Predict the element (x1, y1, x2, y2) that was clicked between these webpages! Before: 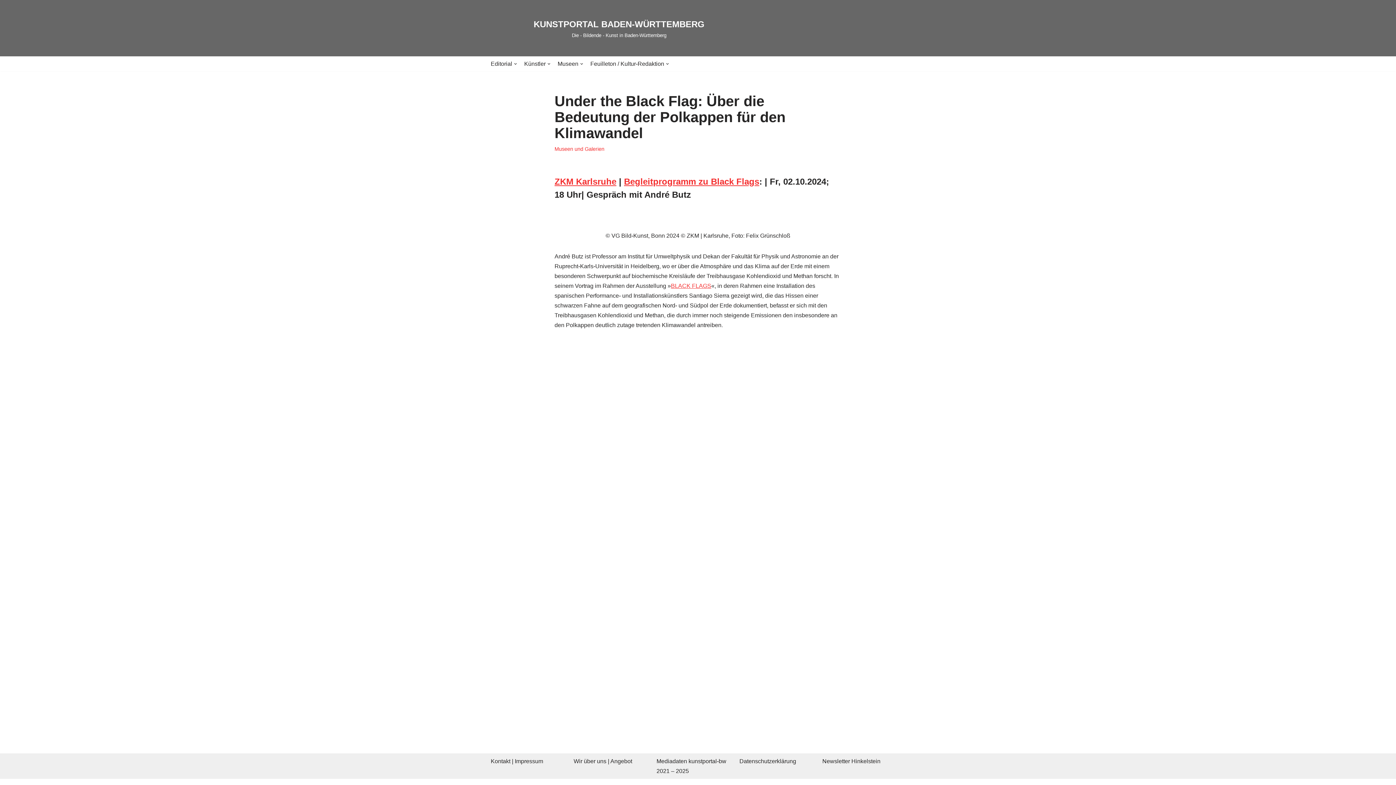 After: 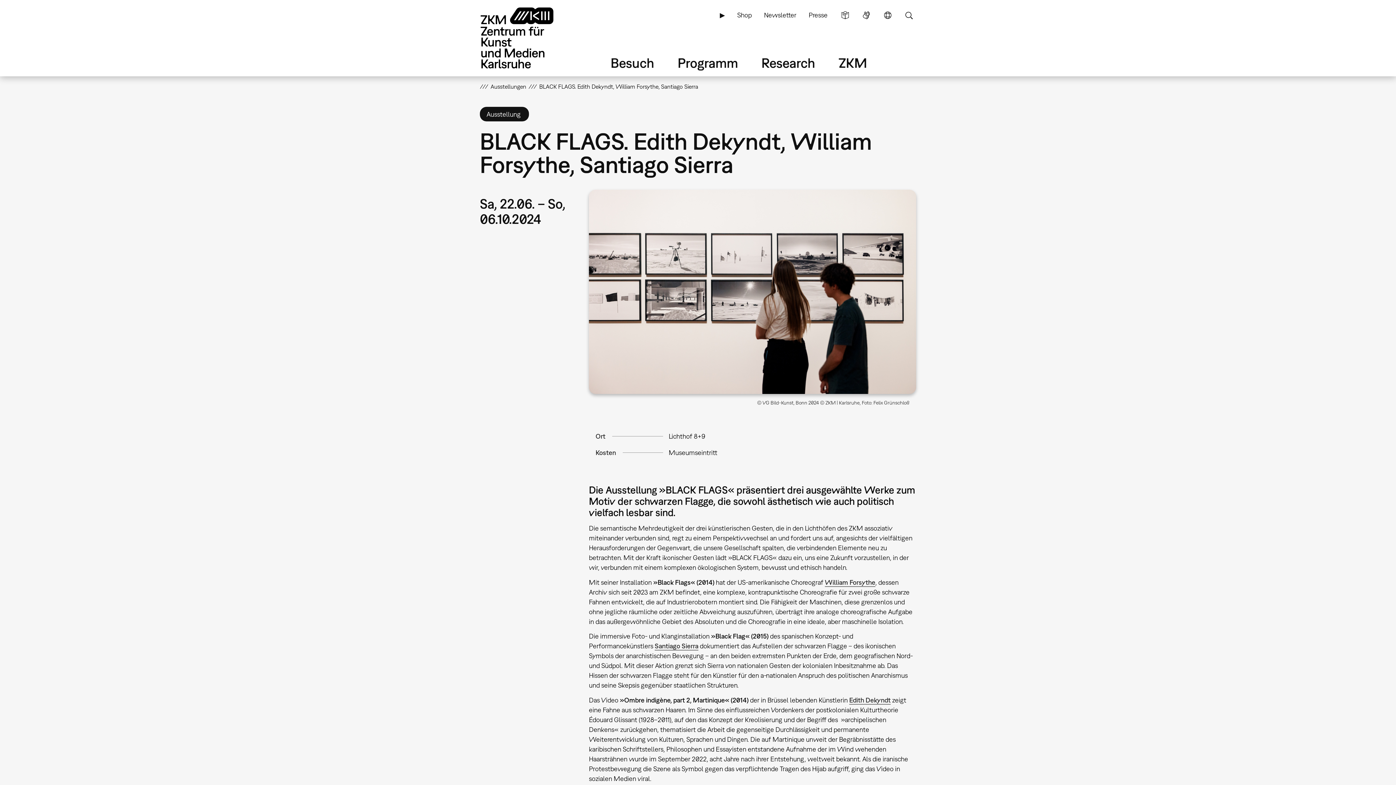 Action: bbox: (671, 282, 711, 289) label: BLACK FLAGS